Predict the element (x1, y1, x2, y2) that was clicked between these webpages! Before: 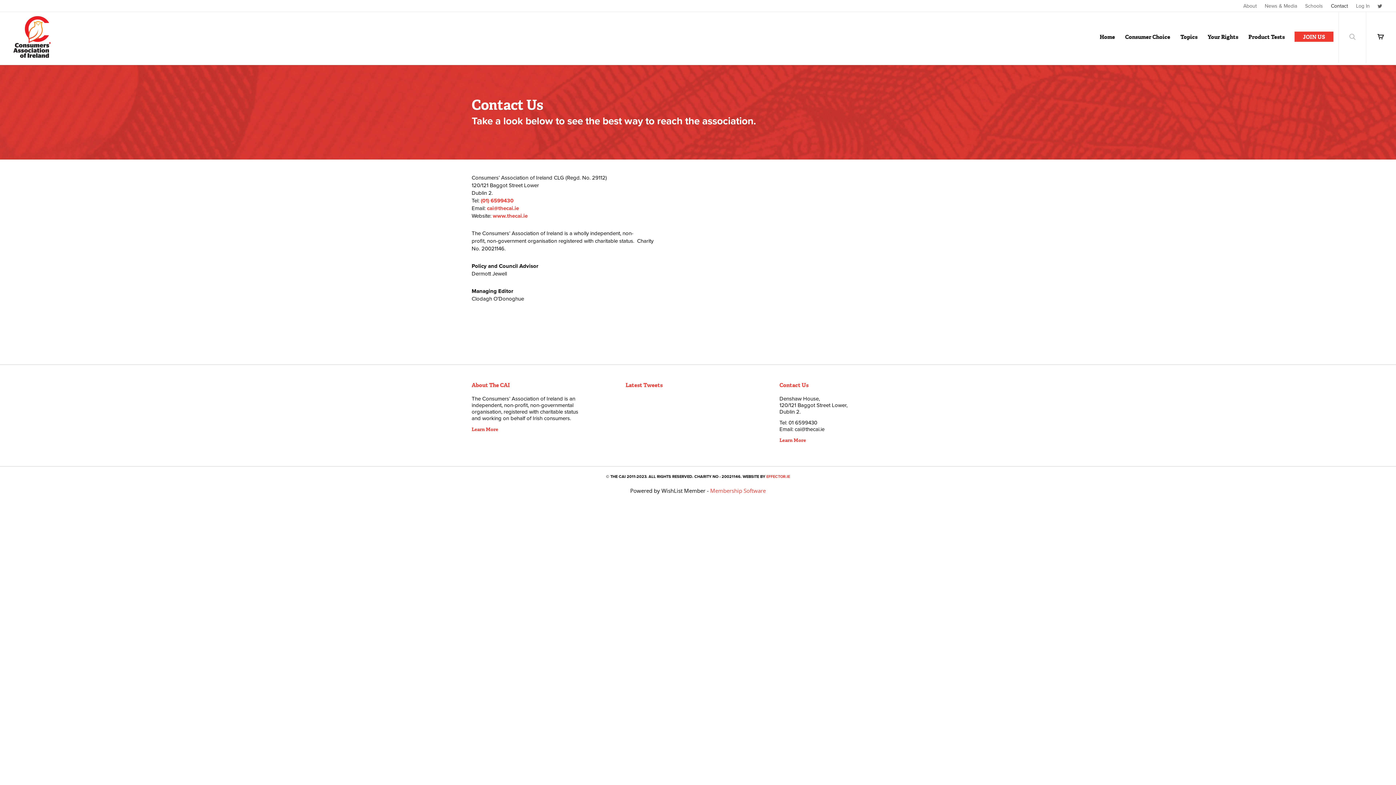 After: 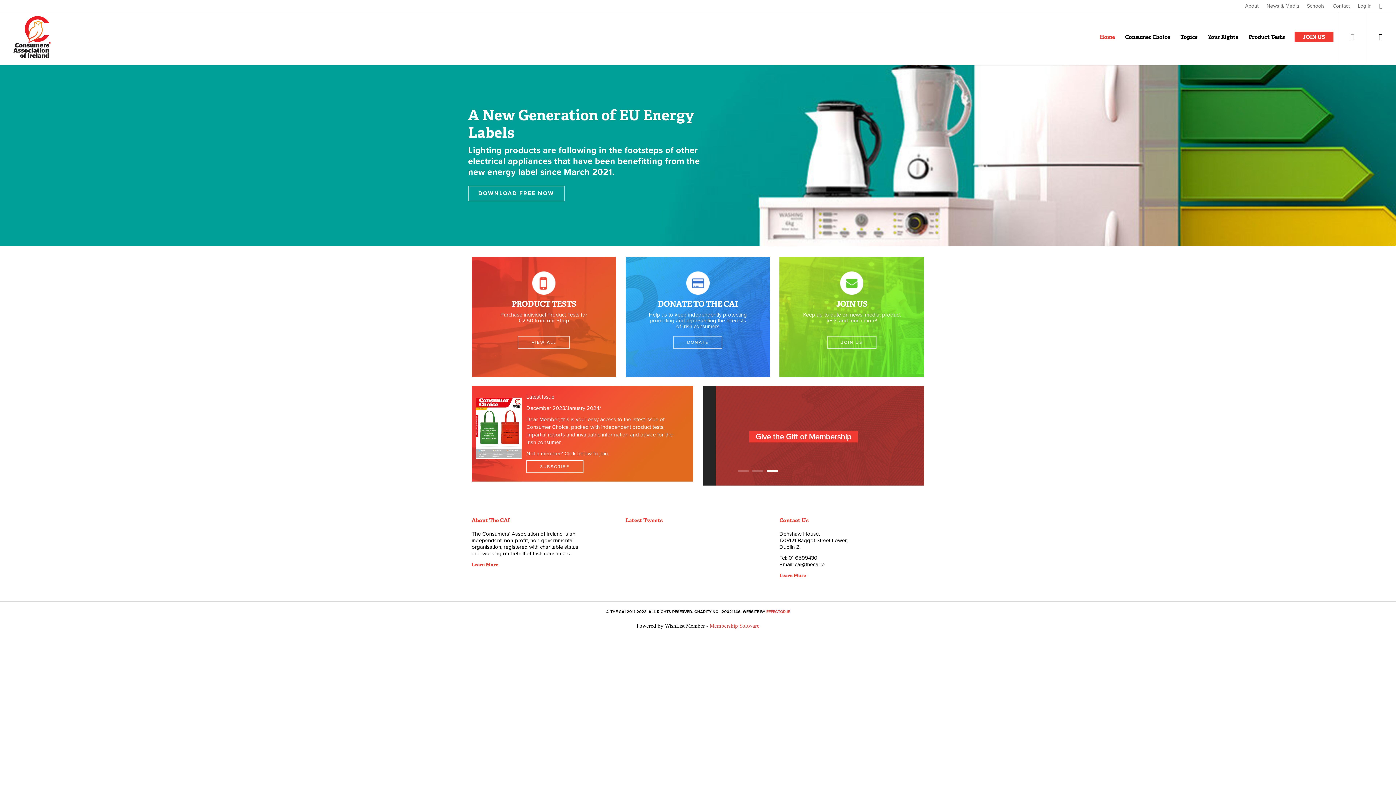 Action: label: www.thecai.ie bbox: (492, 212, 527, 219)